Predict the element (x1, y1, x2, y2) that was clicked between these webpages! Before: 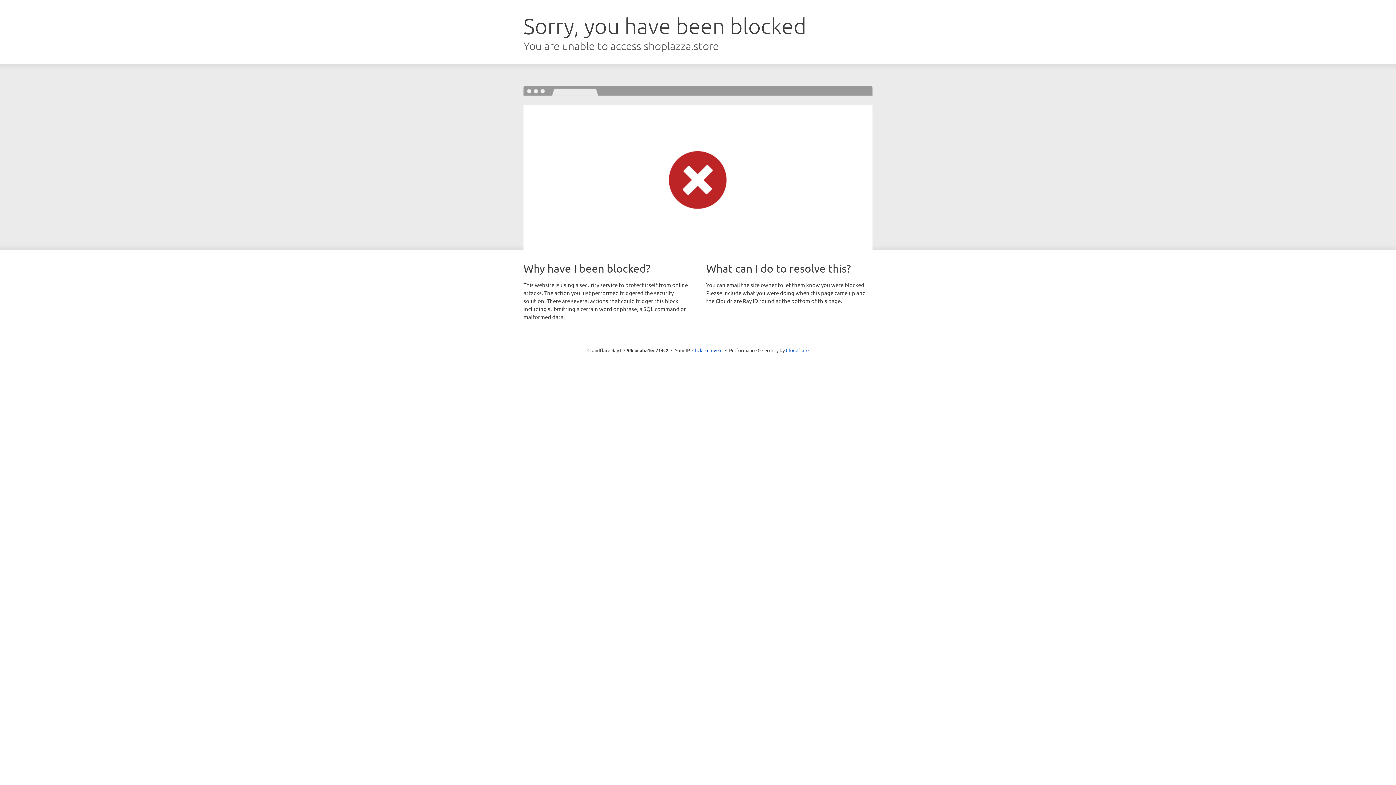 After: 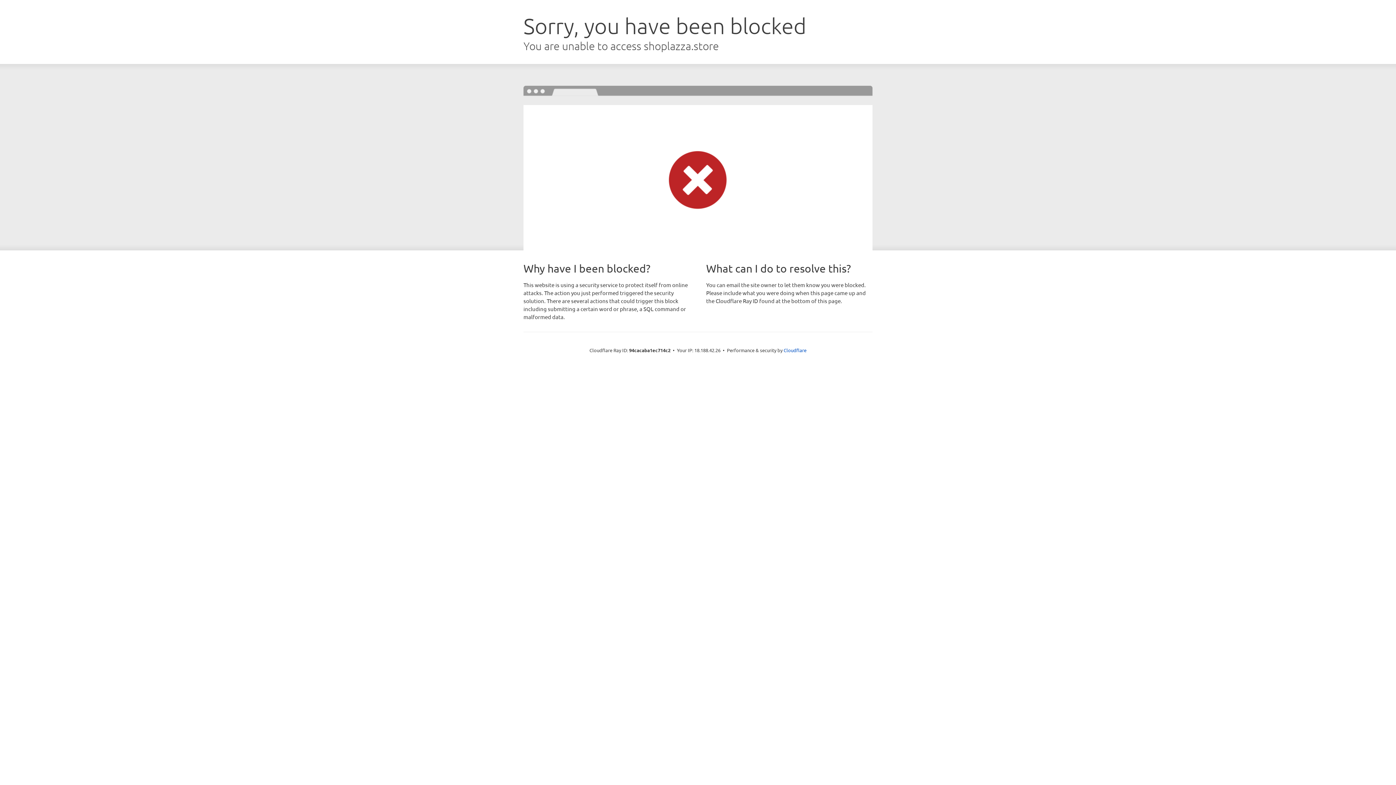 Action: bbox: (692, 346, 722, 353) label: Click to reveal